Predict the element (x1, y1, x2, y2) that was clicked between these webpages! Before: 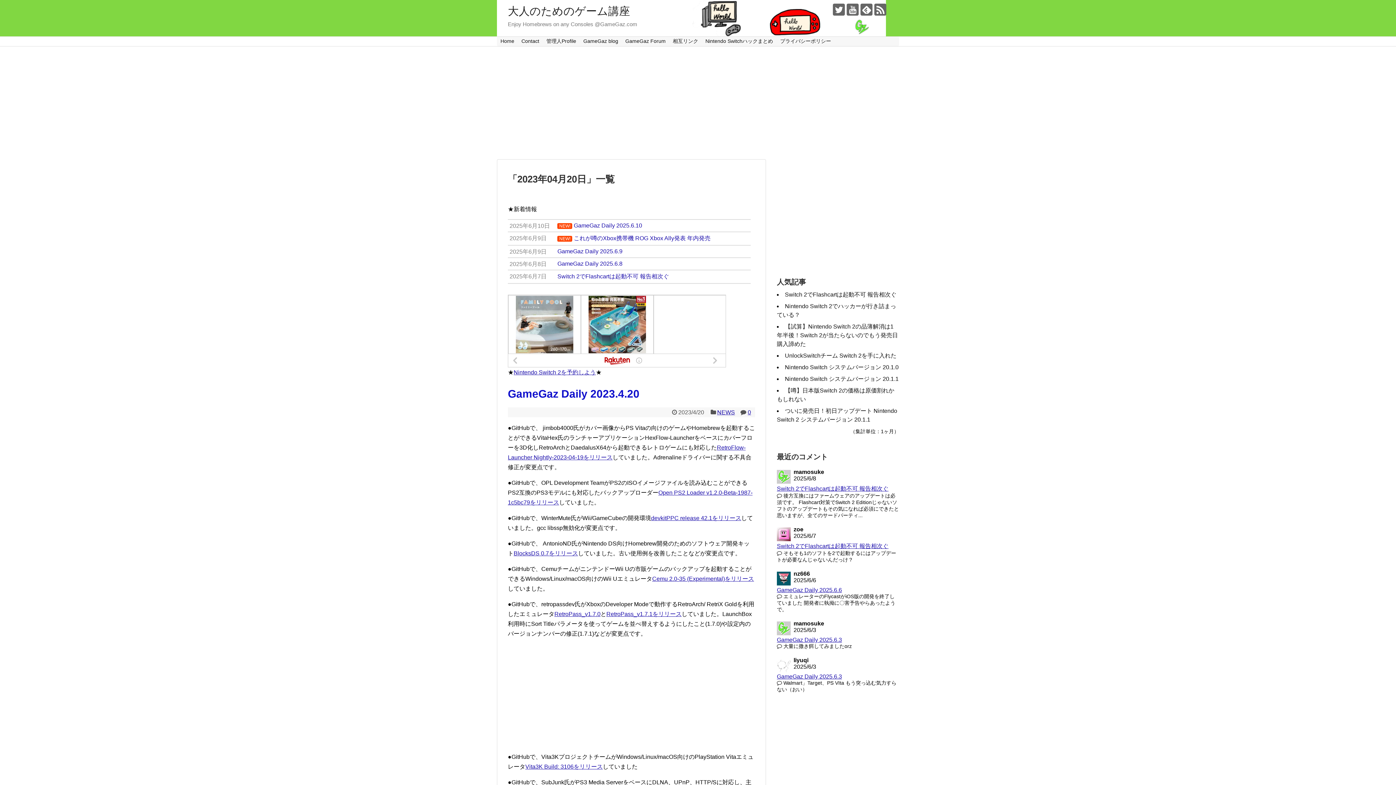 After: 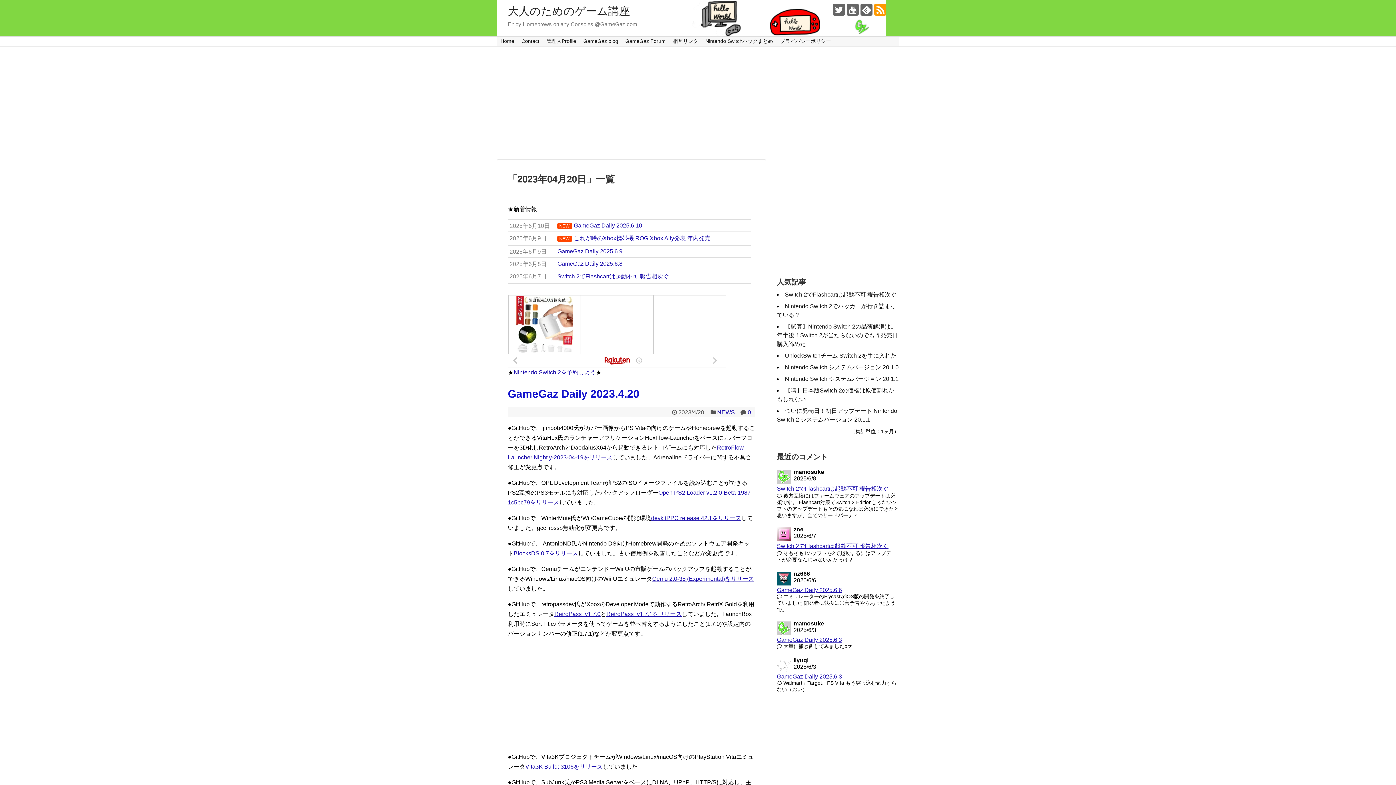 Action: bbox: (874, 3, 886, 15)